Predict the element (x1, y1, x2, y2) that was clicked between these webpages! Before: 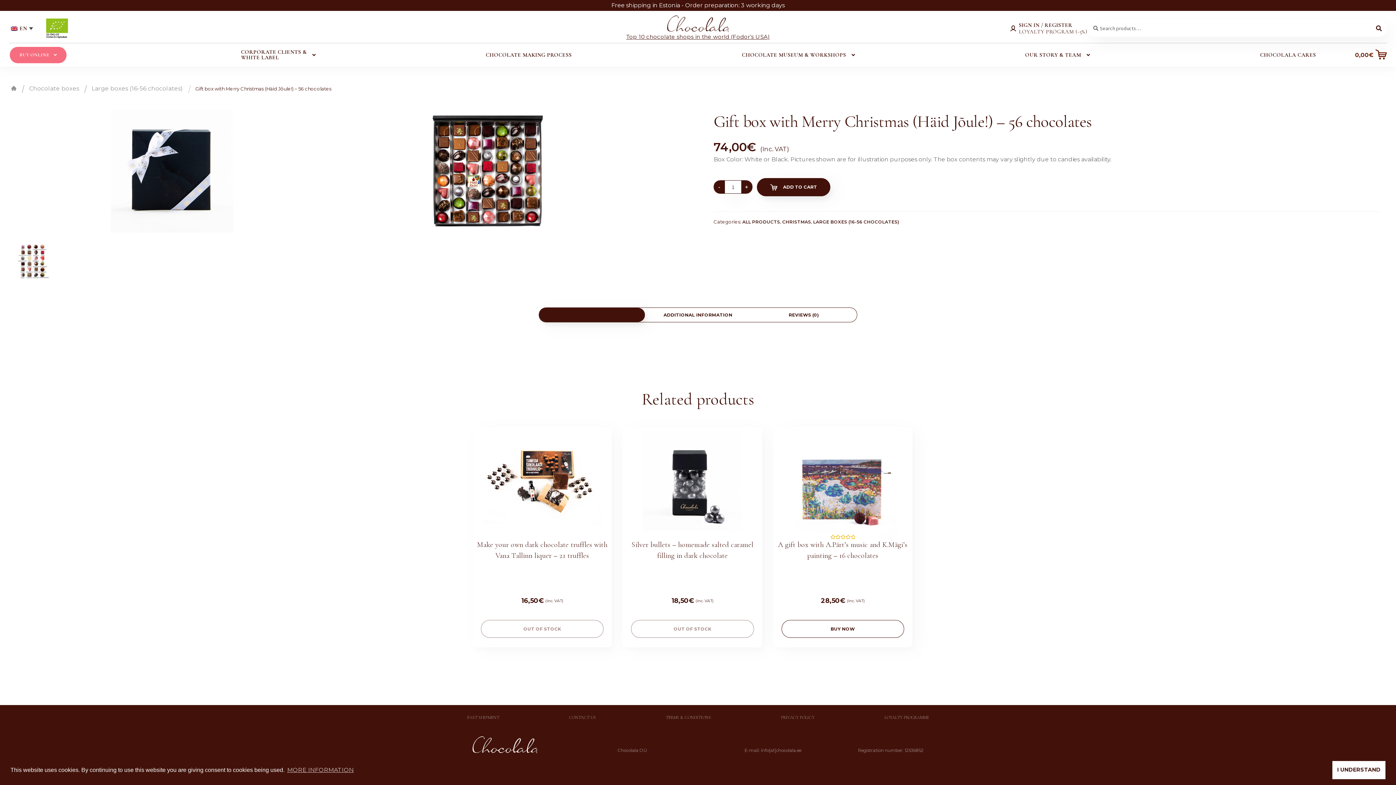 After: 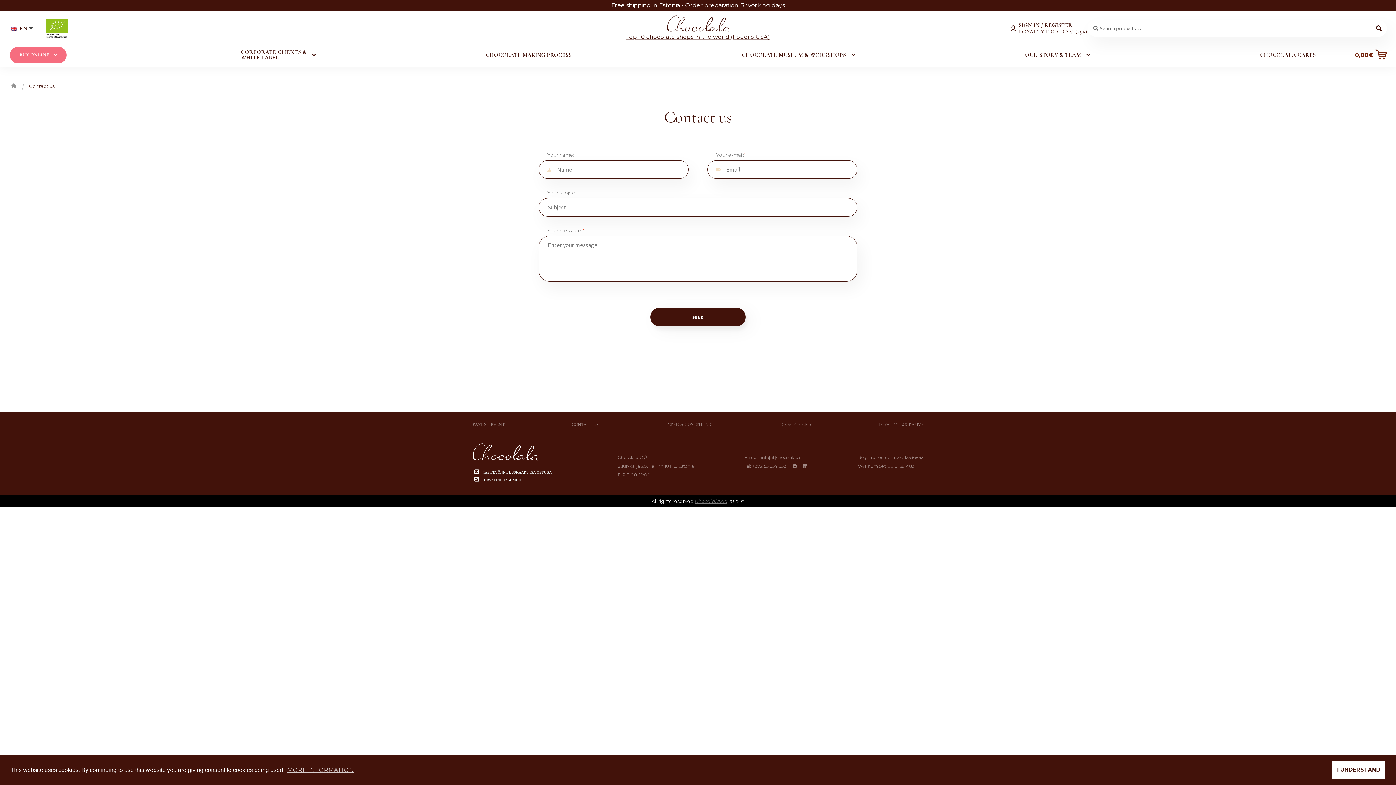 Action: label: CONTACT US bbox: (569, 715, 595, 720)